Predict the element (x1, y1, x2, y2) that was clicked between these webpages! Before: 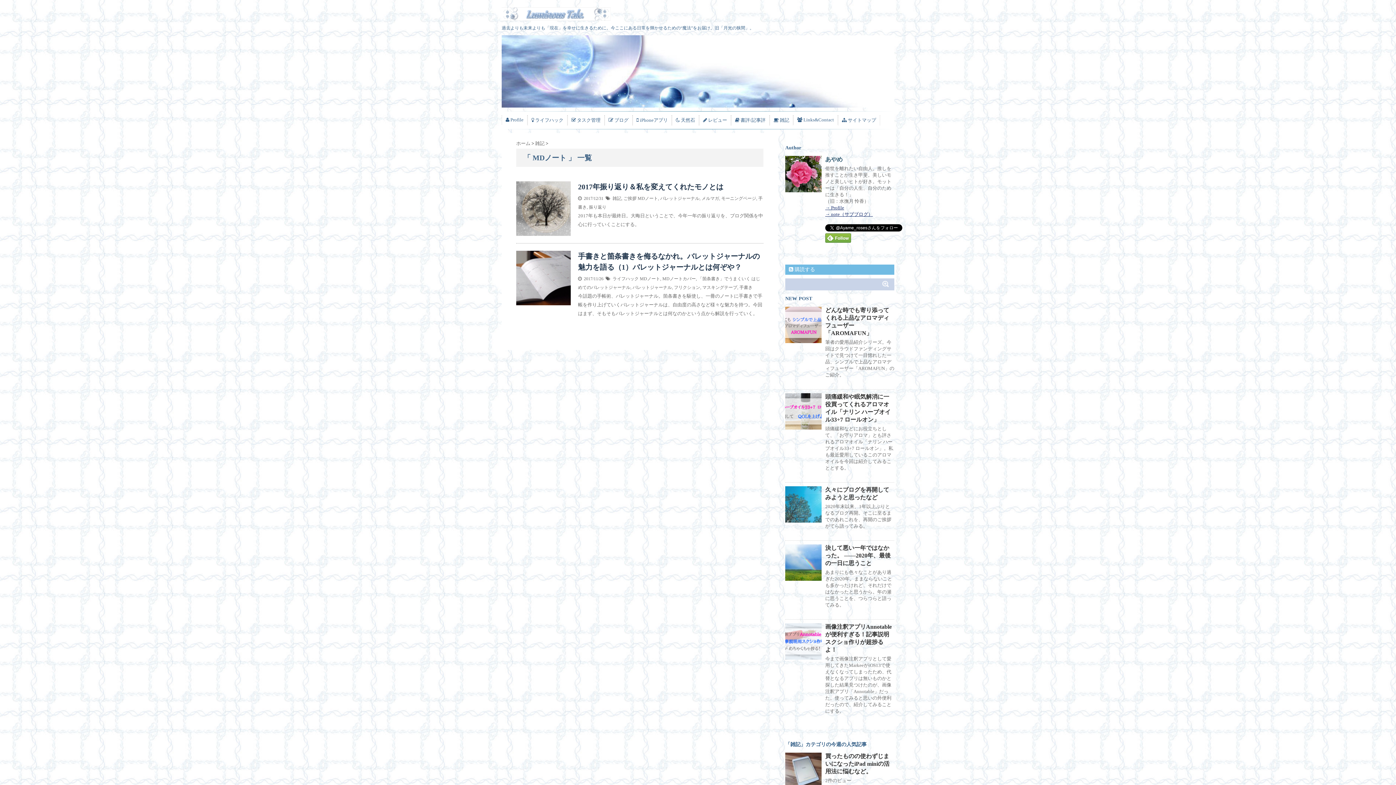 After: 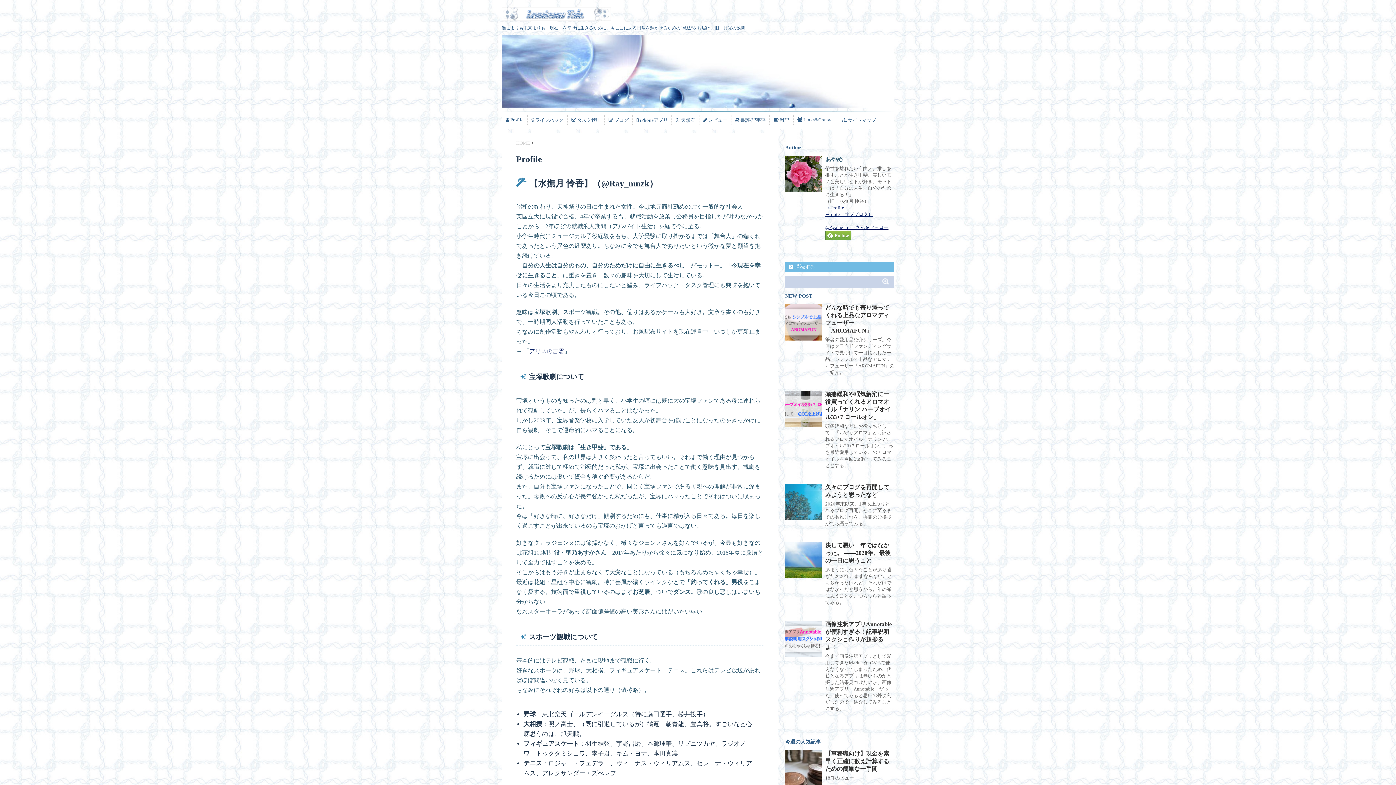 Action: bbox: (825, 205, 844, 210) label: → Profile